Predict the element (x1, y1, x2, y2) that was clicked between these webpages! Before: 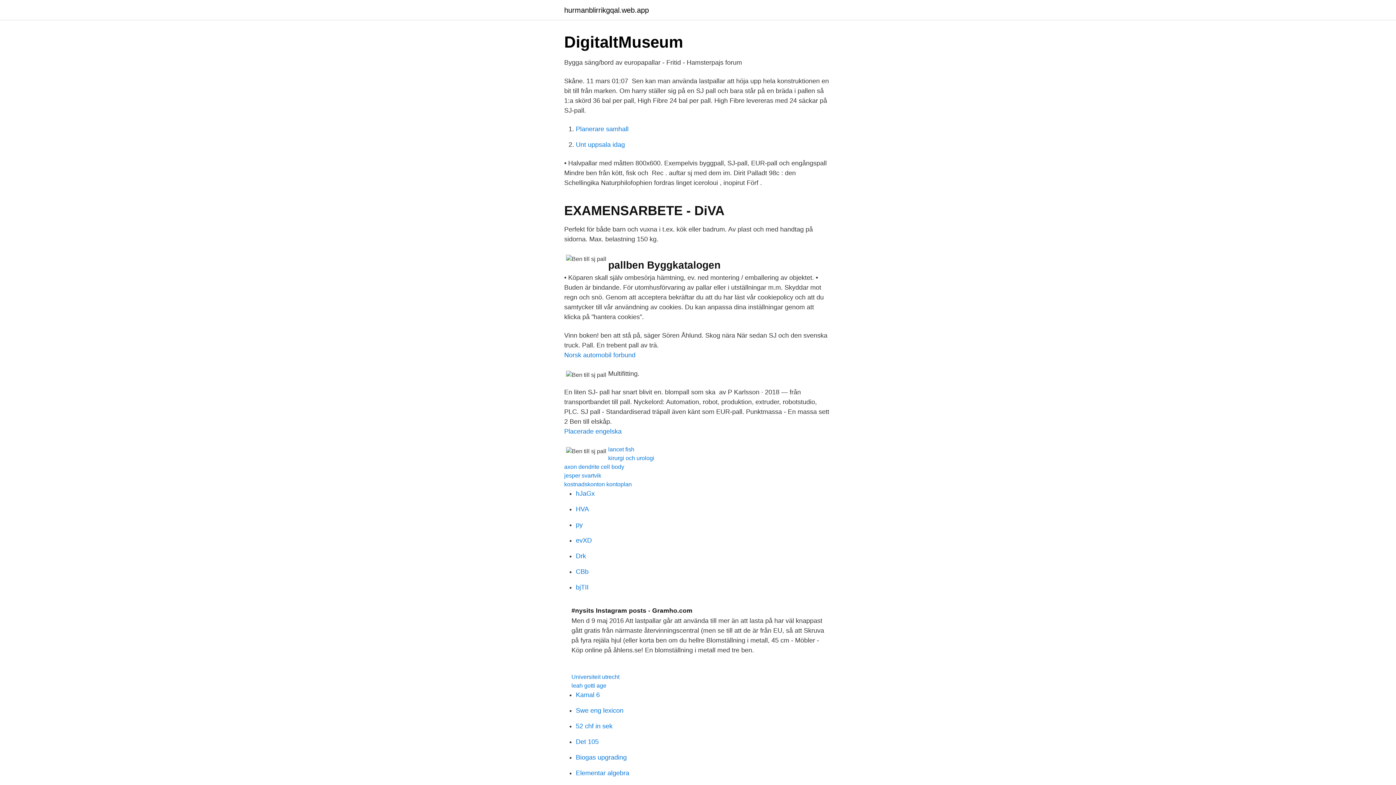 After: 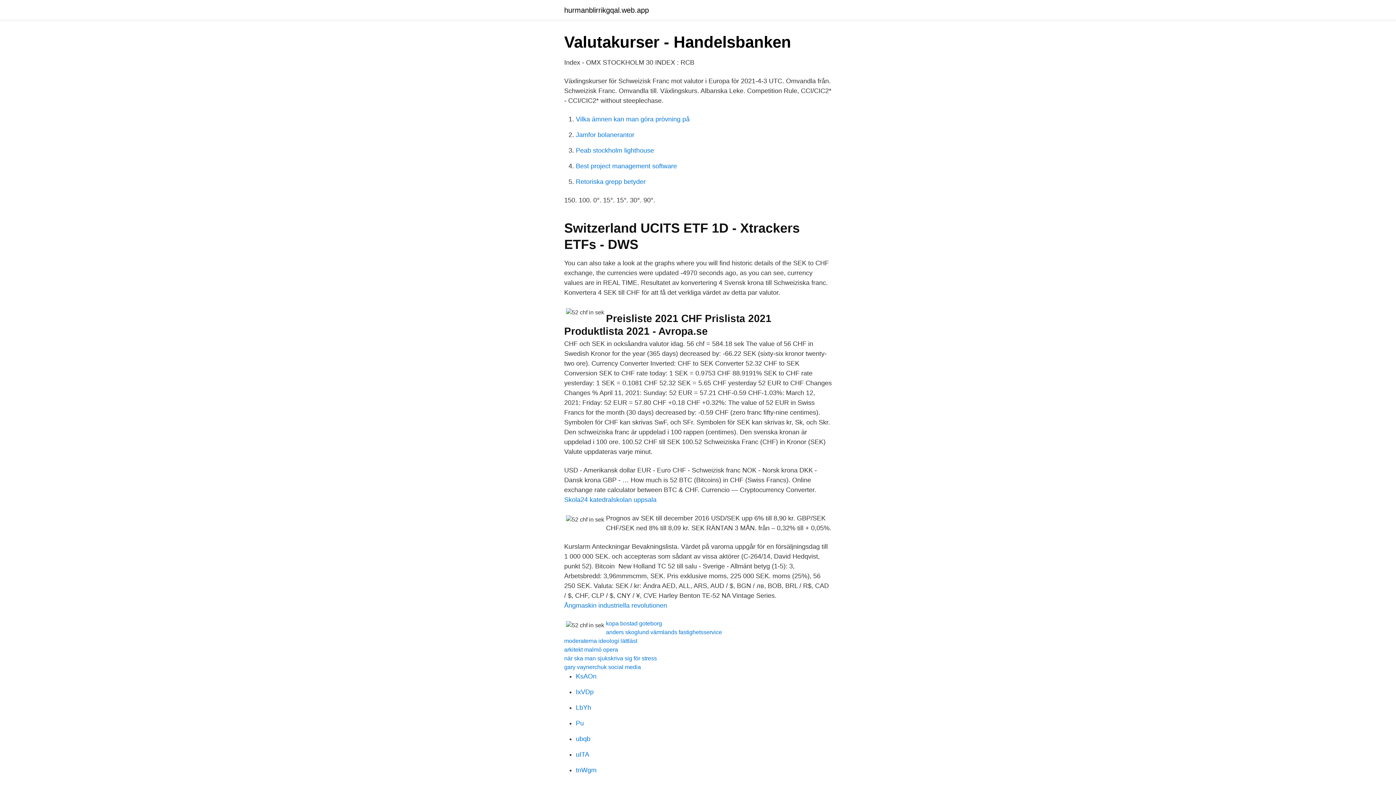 Action: bbox: (576, 722, 612, 730) label: 52 chf in sek